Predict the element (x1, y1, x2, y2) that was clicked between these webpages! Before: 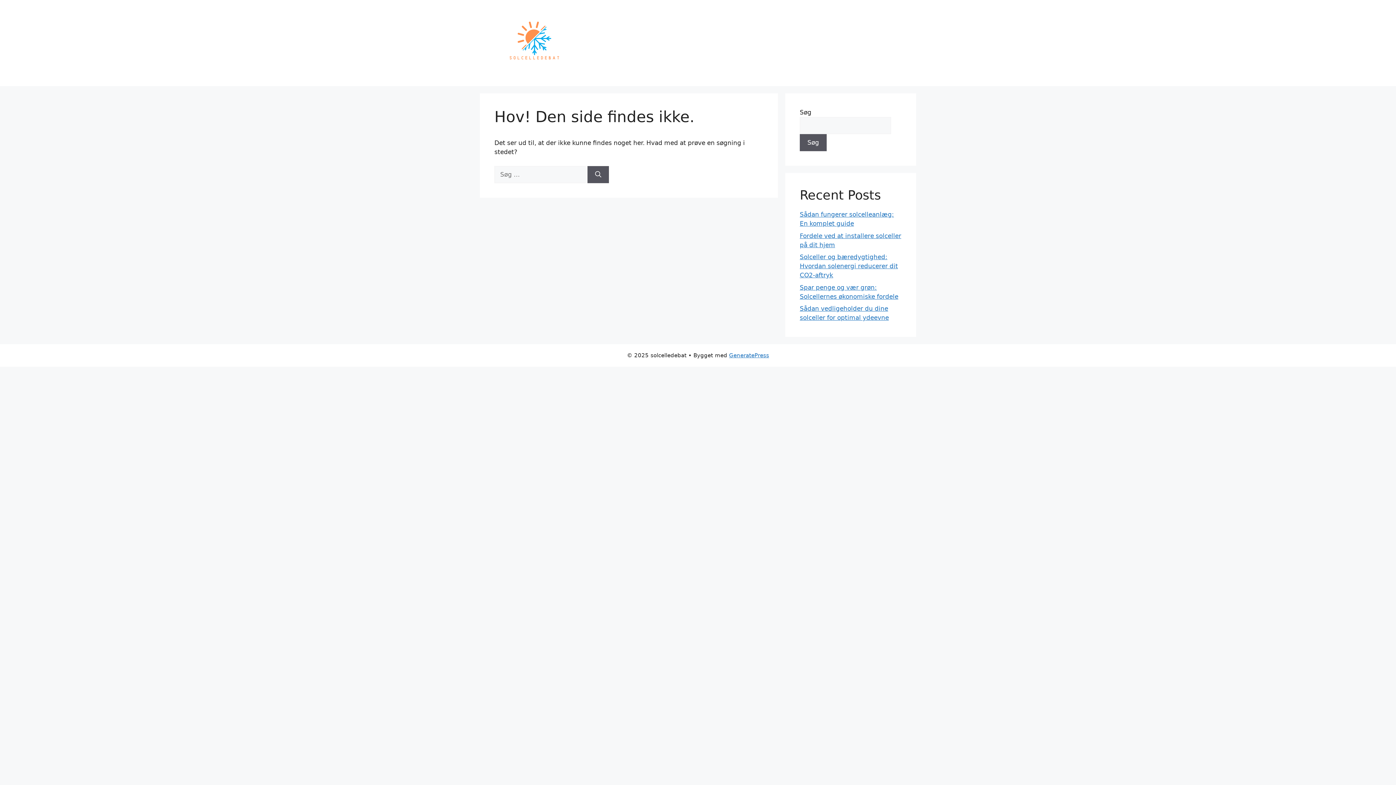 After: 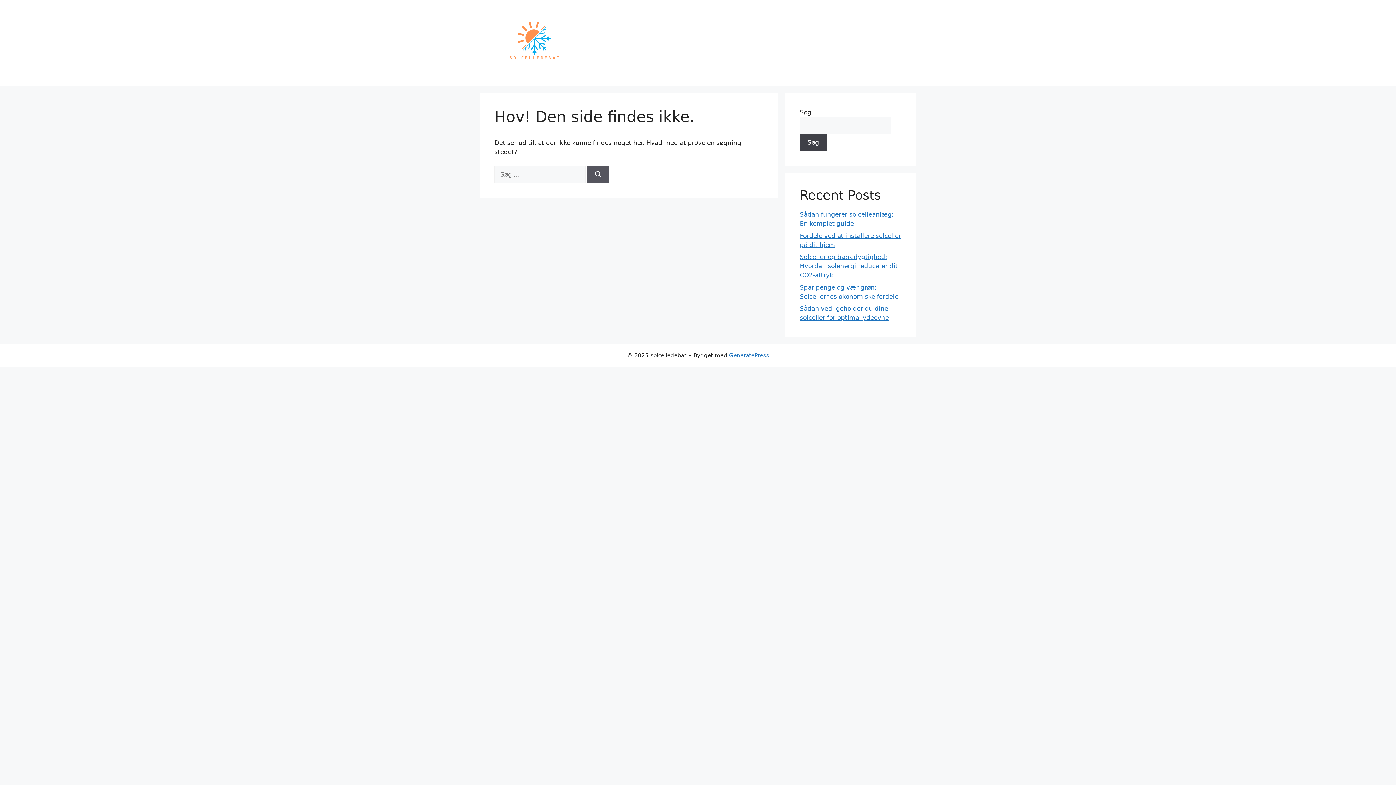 Action: label: Søg bbox: (800, 134, 826, 151)